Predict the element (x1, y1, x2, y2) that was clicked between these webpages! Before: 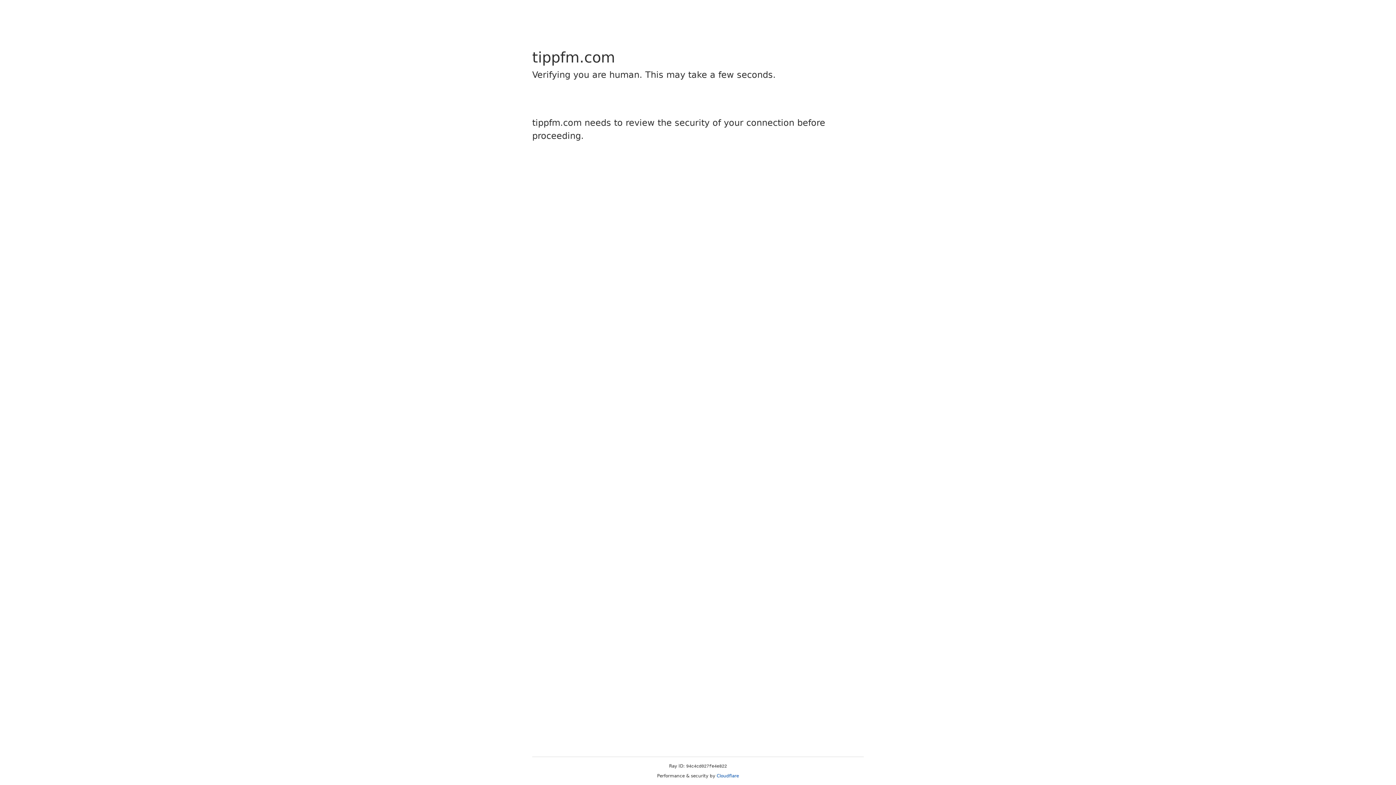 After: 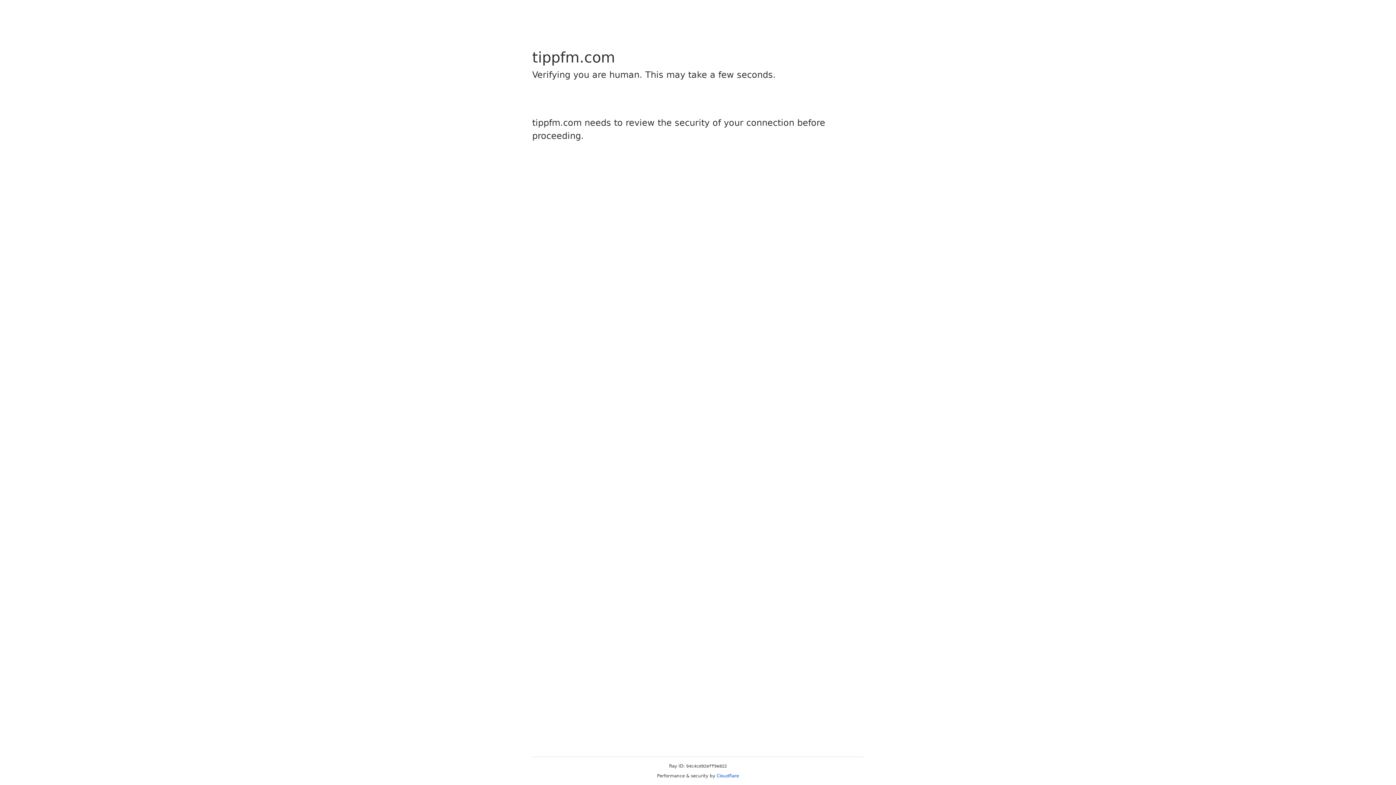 Action: label: Cloudflare bbox: (716, 773, 739, 778)